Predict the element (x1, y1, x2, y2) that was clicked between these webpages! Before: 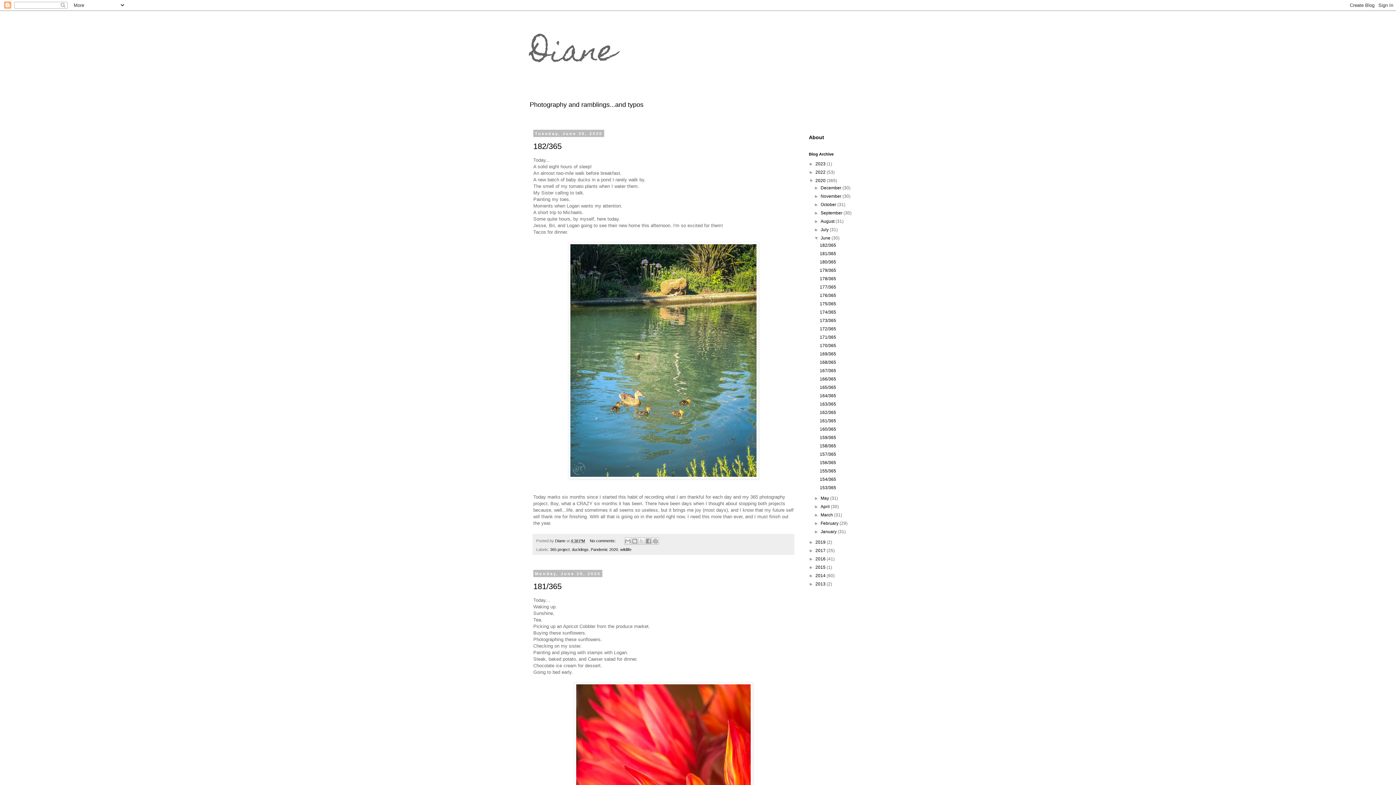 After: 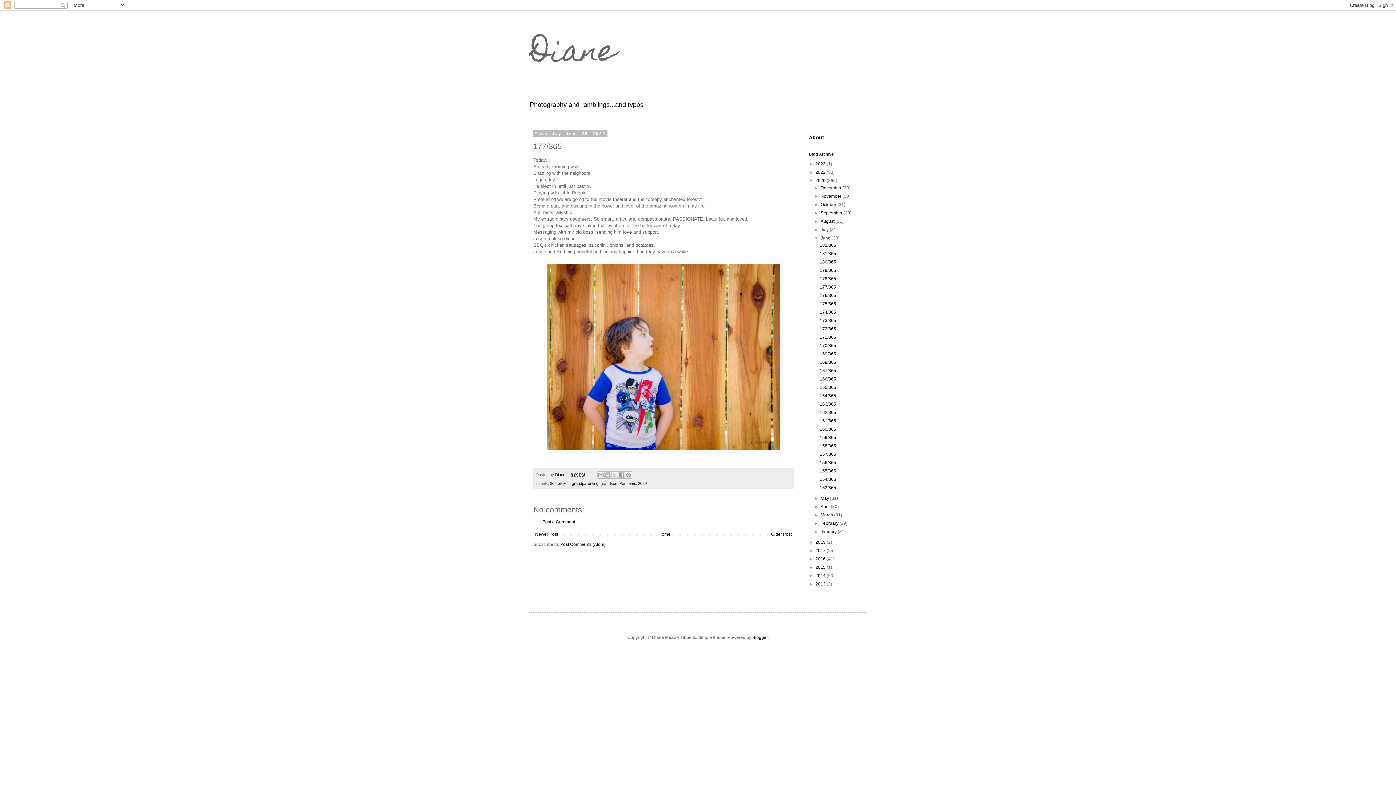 Action: label: 177/365 bbox: (819, 284, 836, 289)